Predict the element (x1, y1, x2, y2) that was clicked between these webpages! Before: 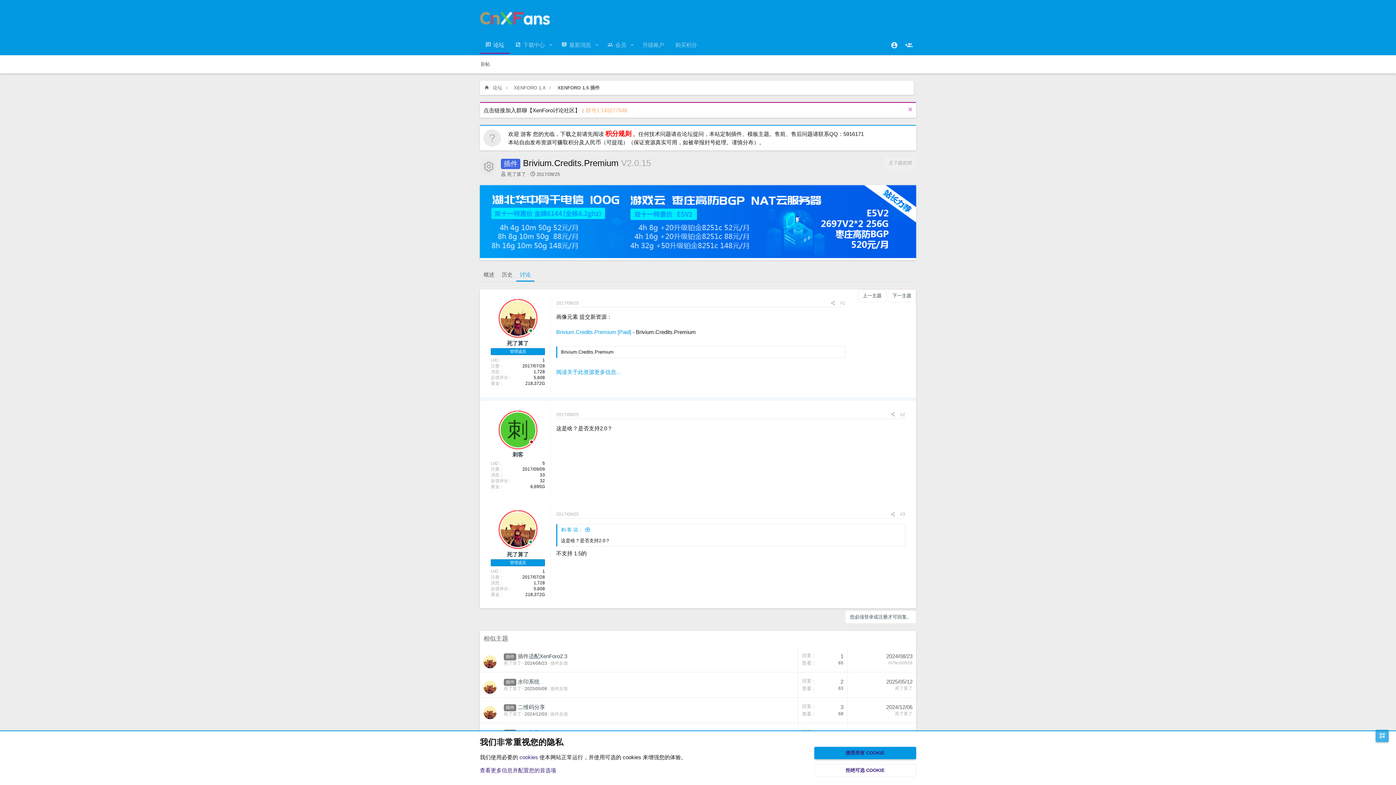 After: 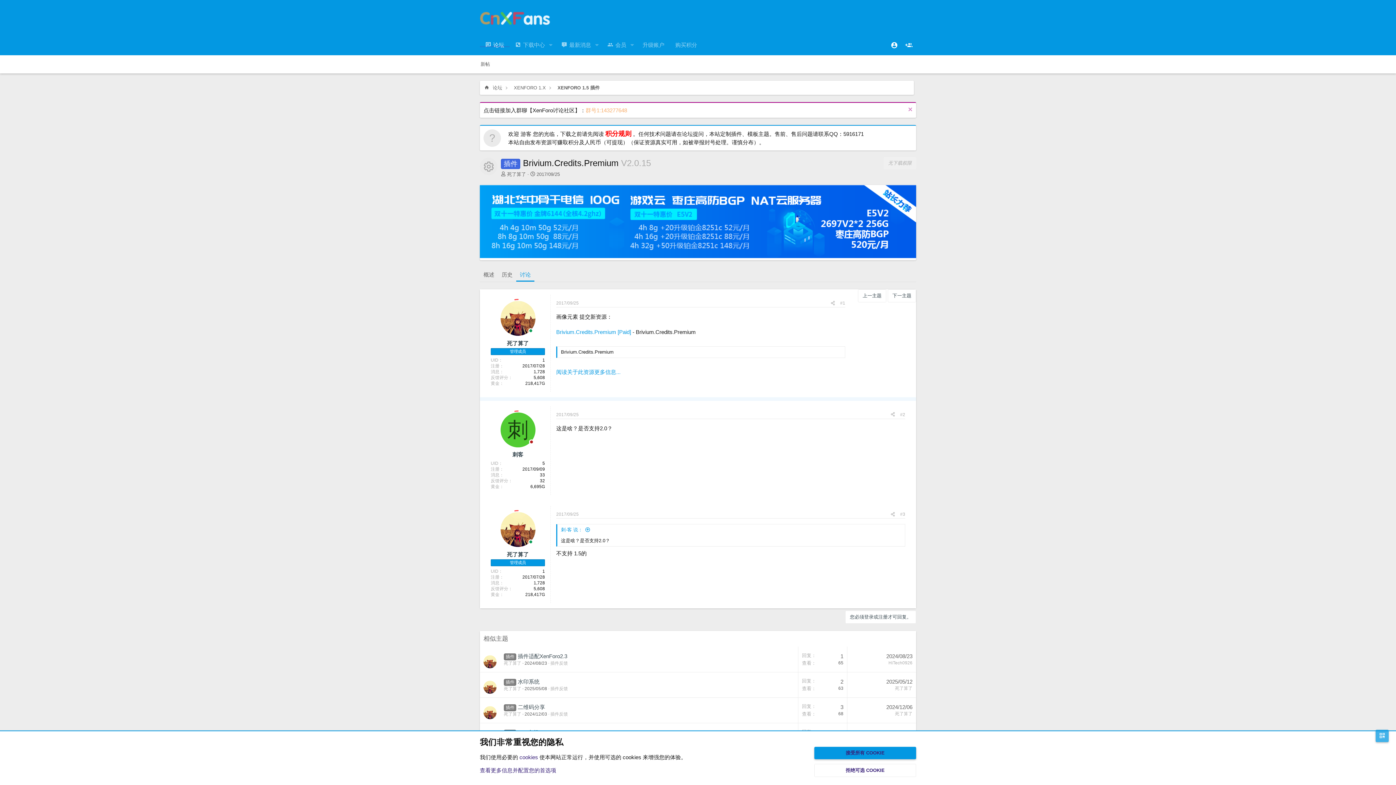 Action: label: 讨论 bbox: (516, 267, 534, 281)